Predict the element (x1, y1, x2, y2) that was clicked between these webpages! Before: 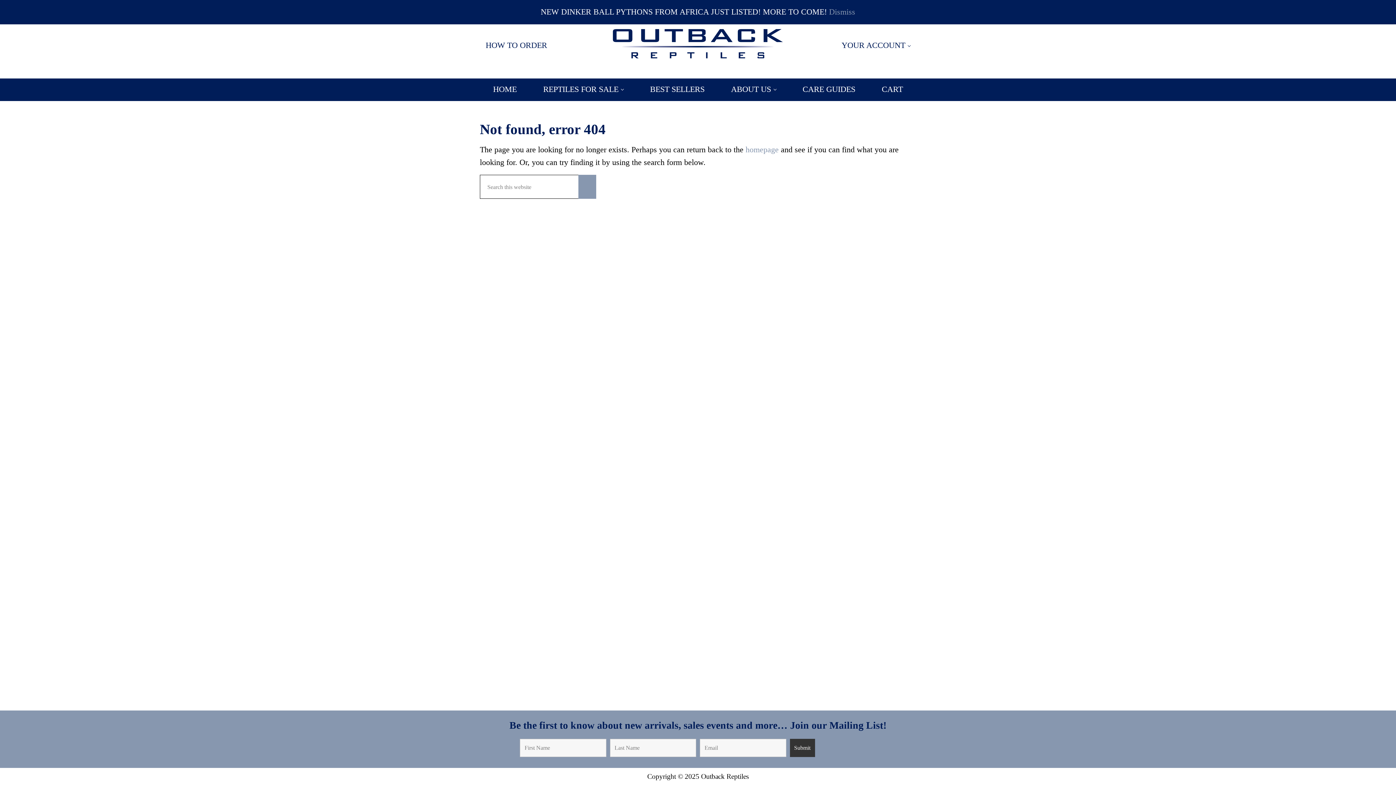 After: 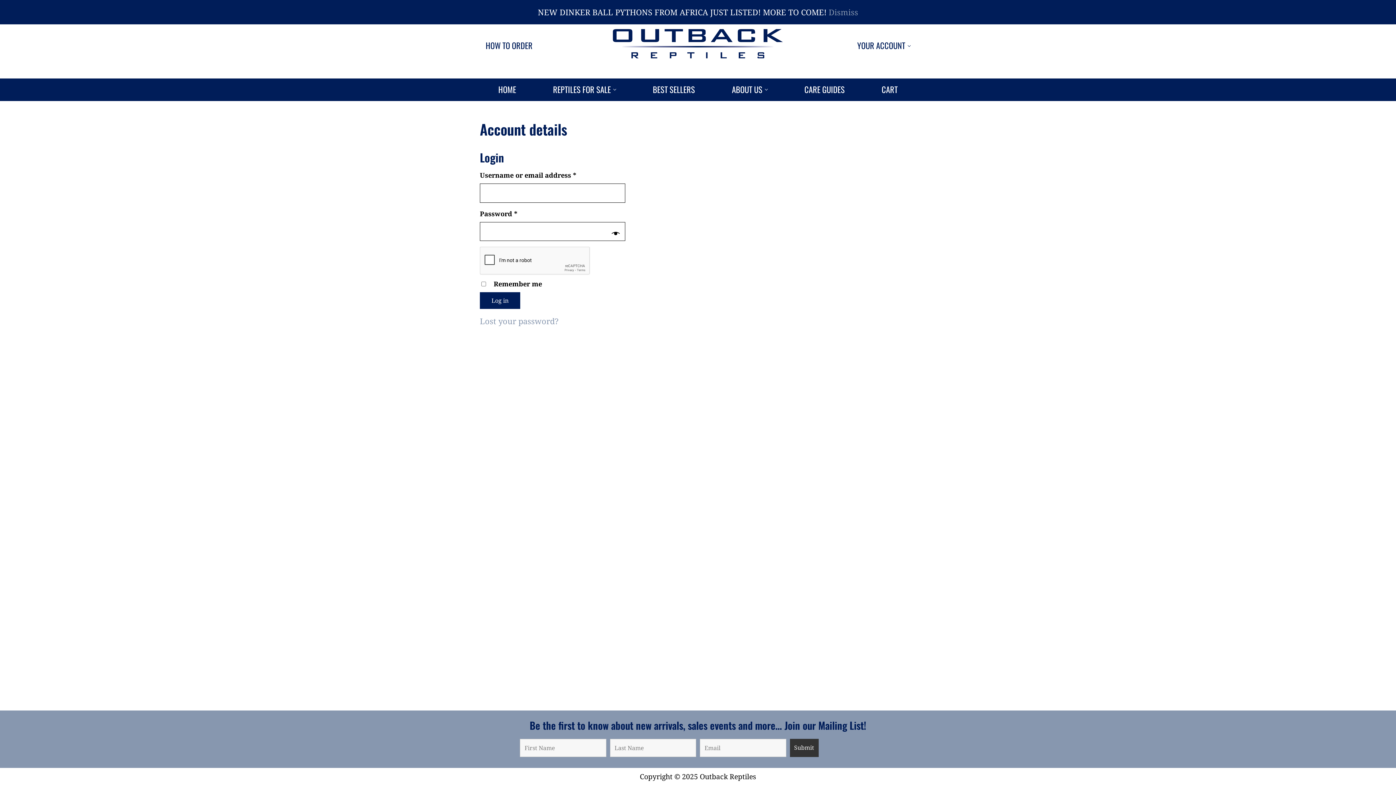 Action: label: YOUR ACCOUNT bbox: (836, 34, 916, 56)